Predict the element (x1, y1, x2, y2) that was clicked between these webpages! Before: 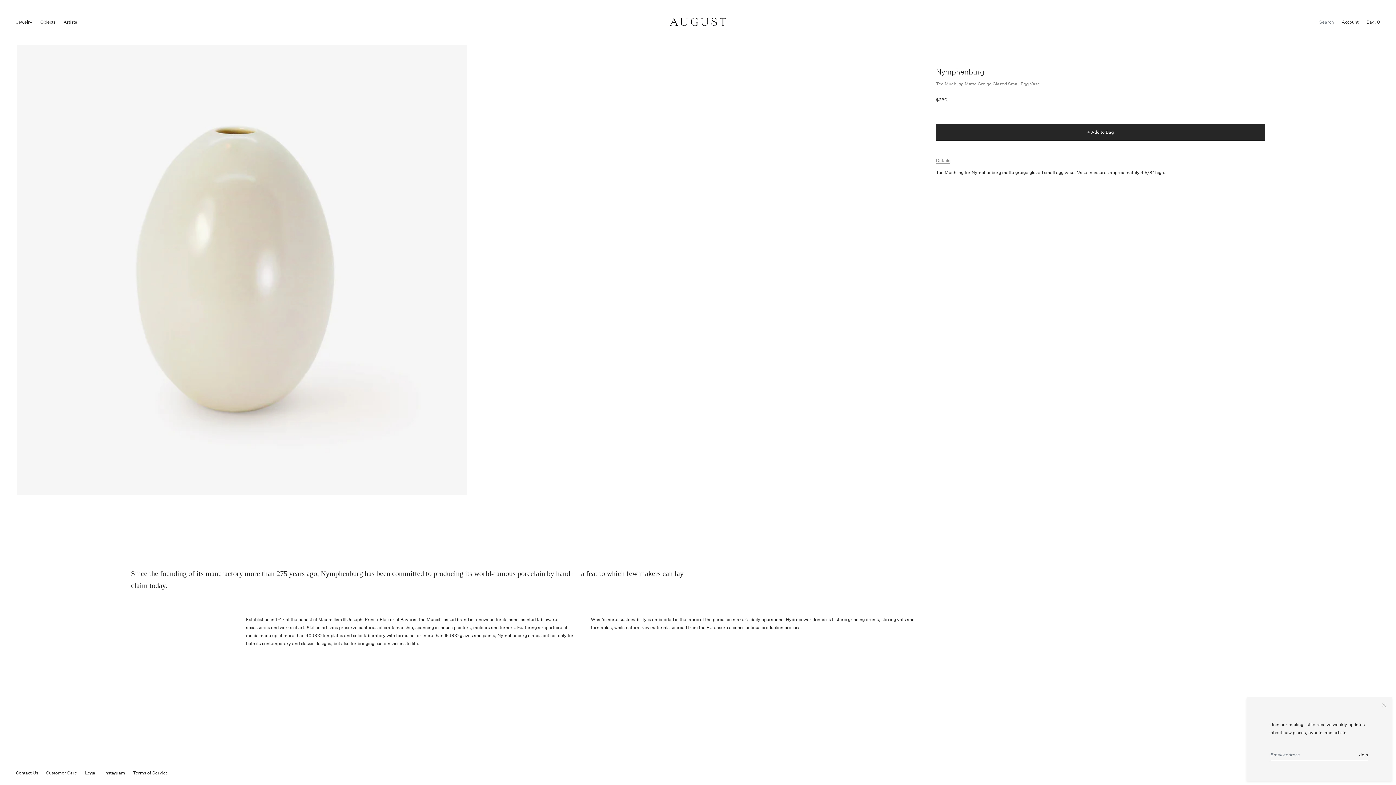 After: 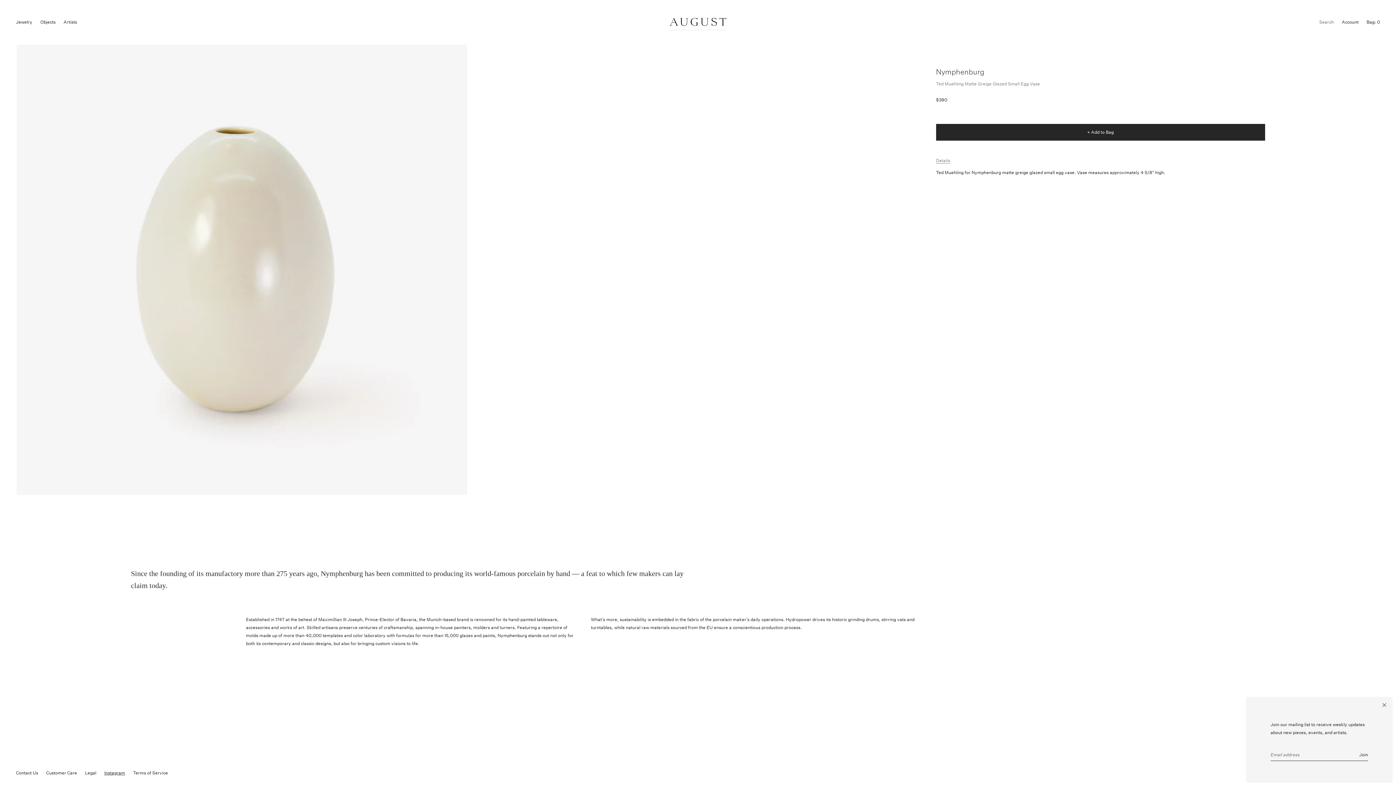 Action: label: Instagram bbox: (100, 761, 129, 785)